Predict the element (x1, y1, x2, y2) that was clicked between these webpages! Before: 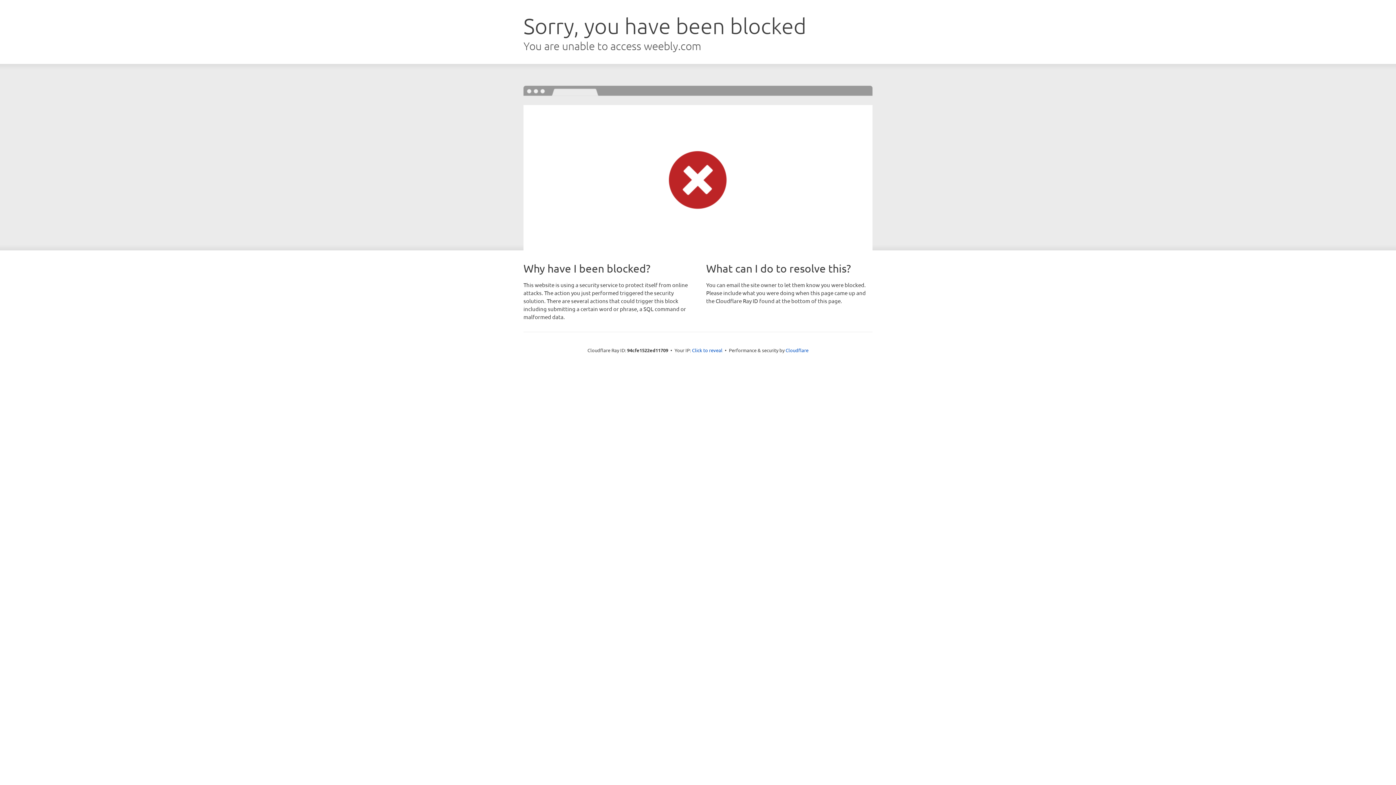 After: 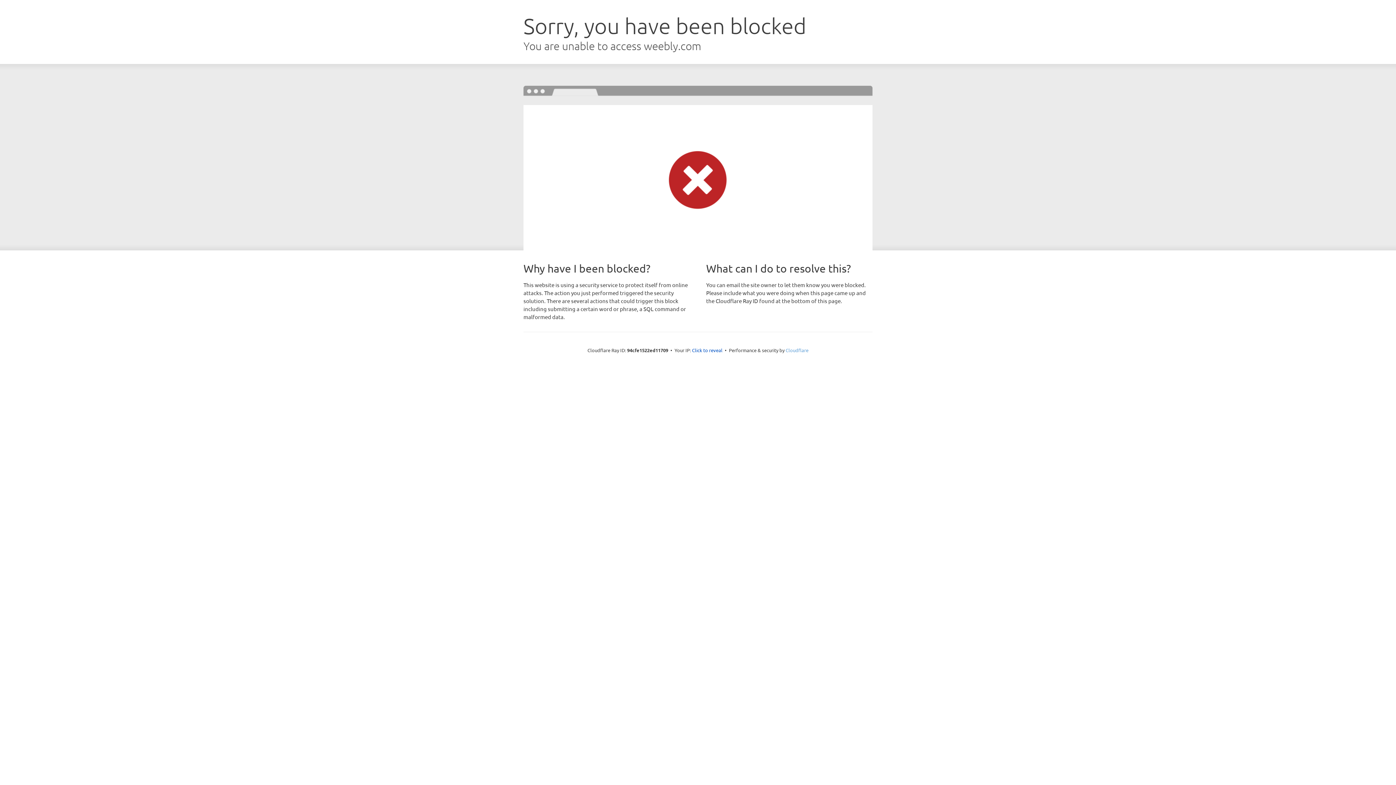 Action: bbox: (785, 347, 808, 353) label: Cloudflare